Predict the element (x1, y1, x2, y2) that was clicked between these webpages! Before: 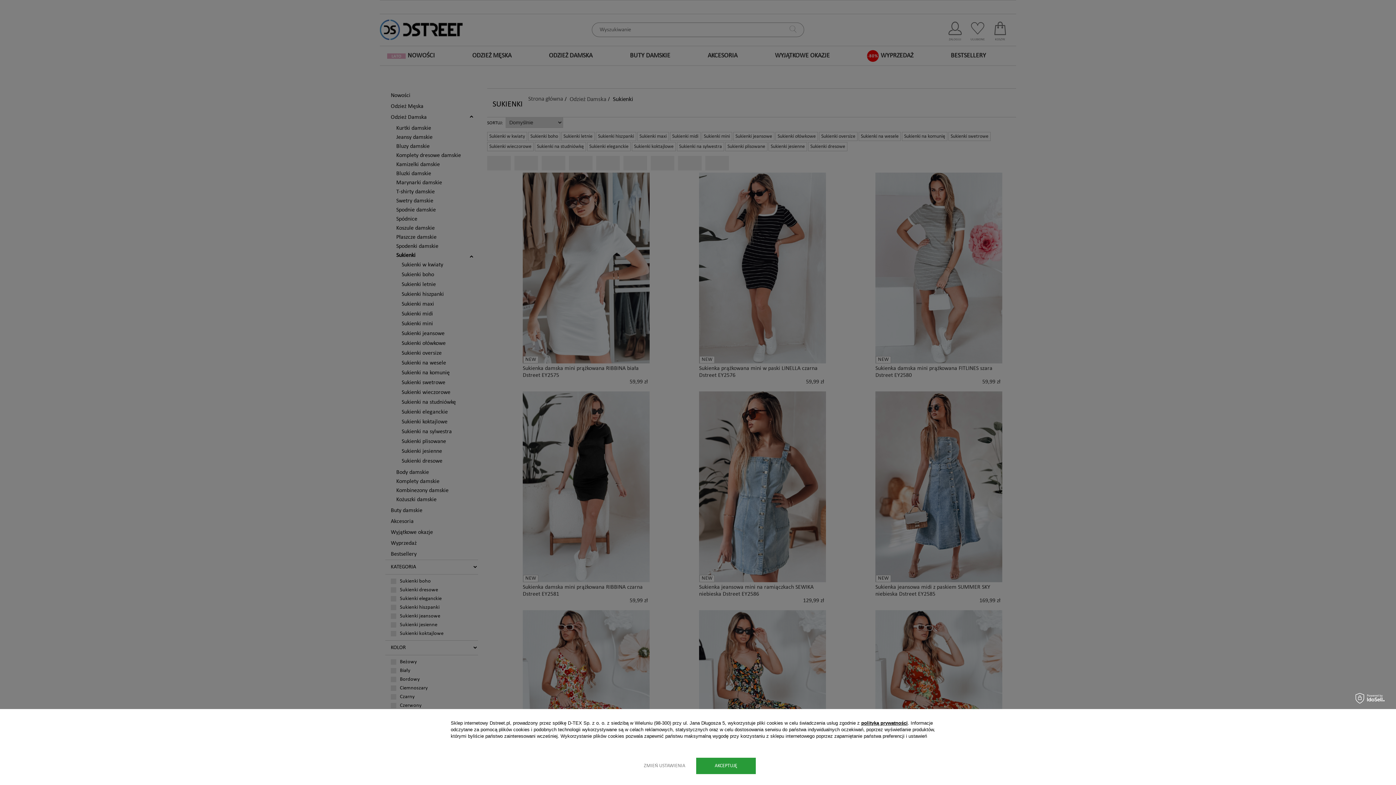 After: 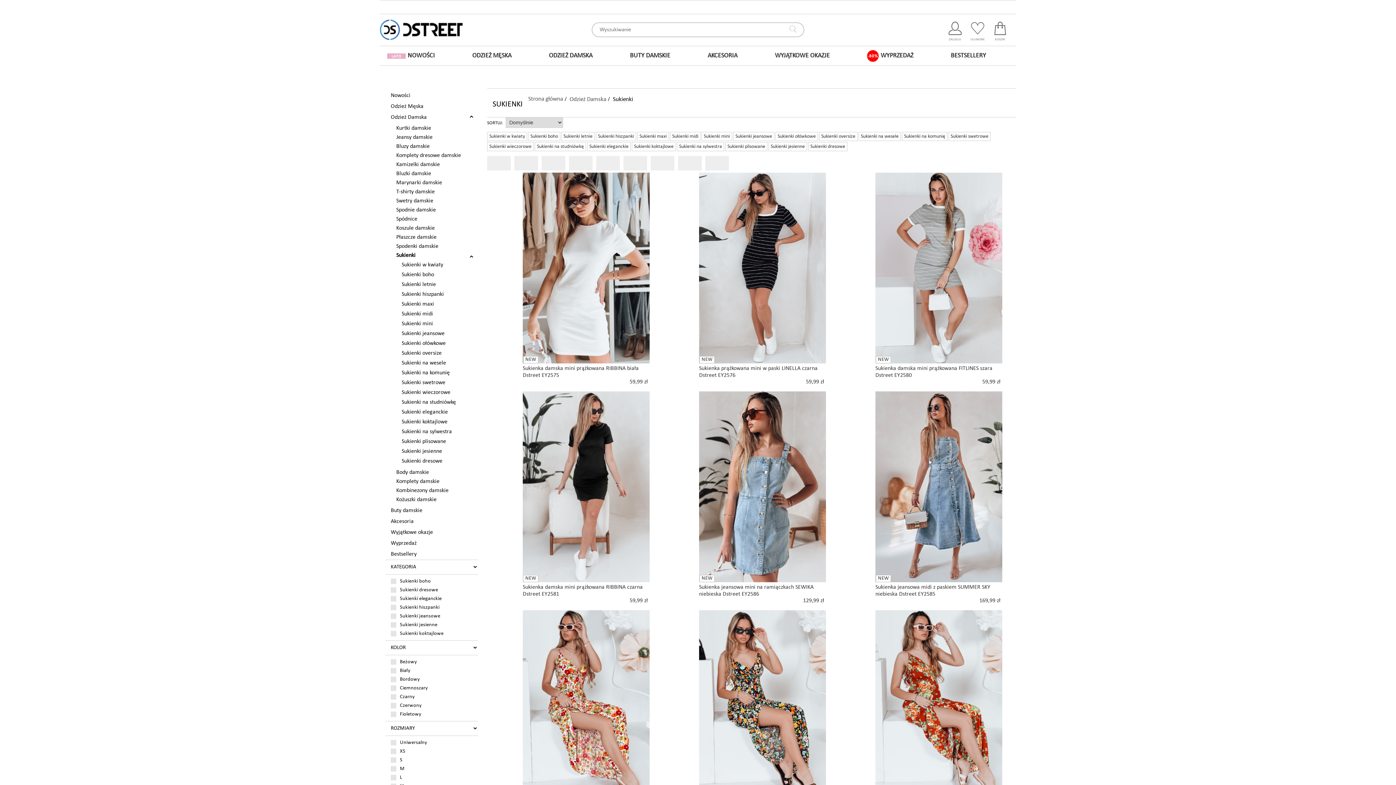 Action: label: AKCEPTUJĘ bbox: (696, 758, 756, 774)